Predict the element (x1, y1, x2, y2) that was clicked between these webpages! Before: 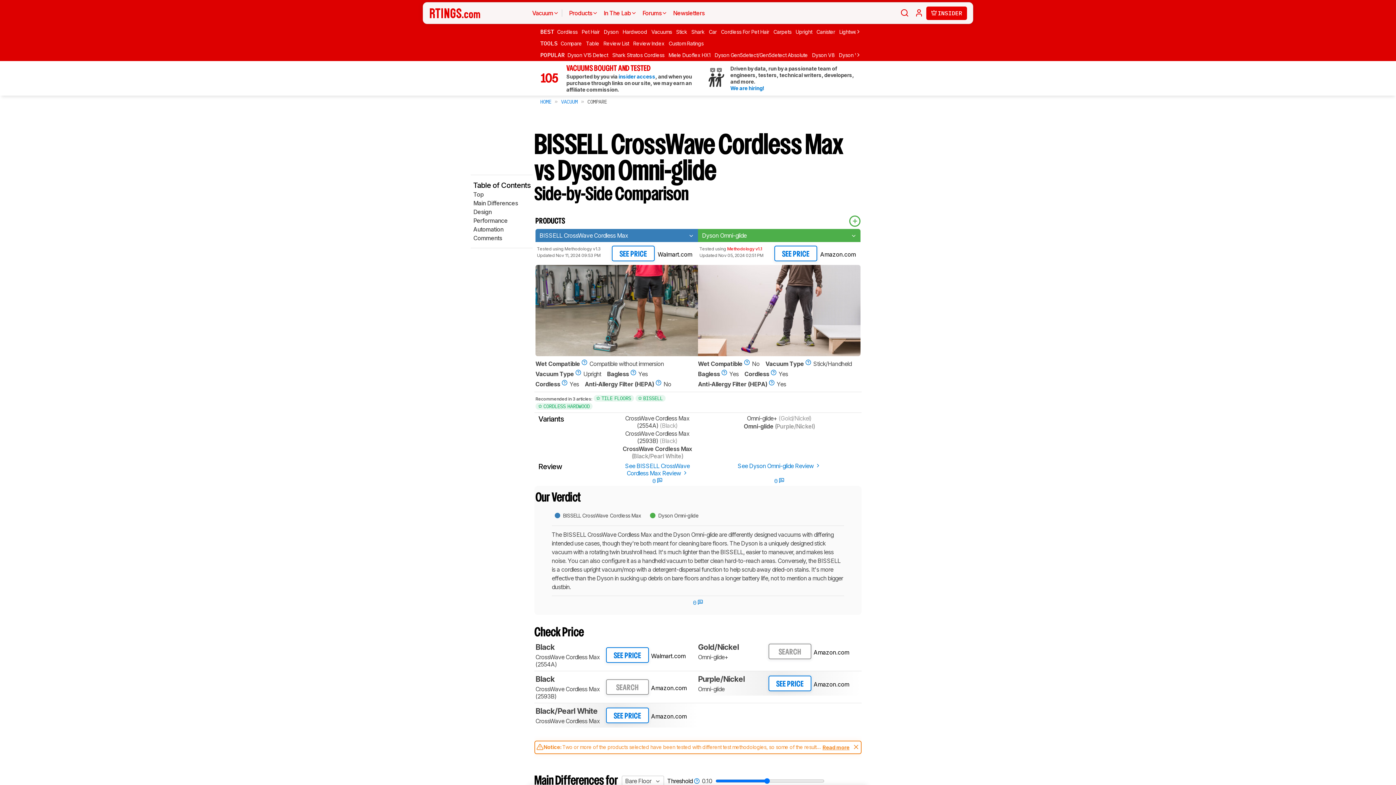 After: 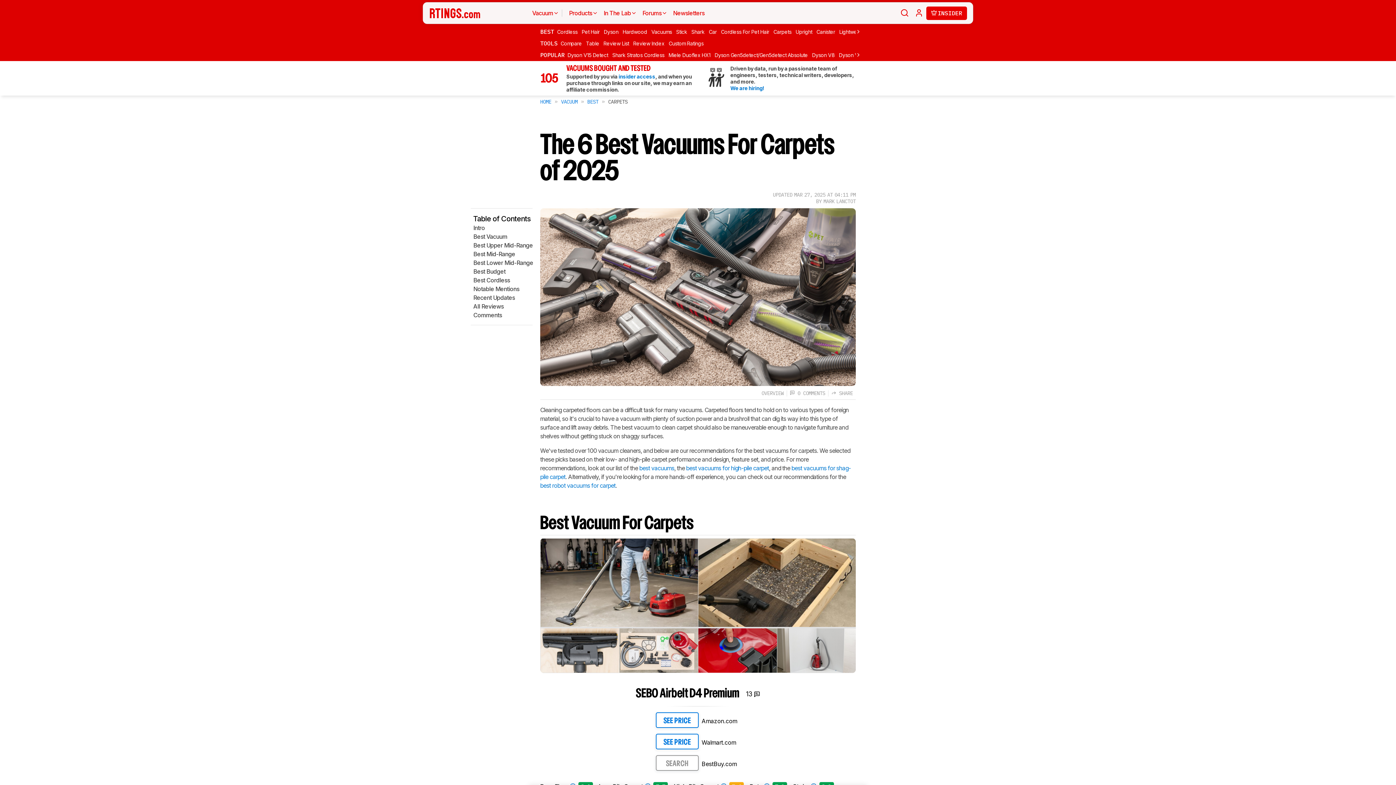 Action: bbox: (773, 27, 794, 36) label: Carpets